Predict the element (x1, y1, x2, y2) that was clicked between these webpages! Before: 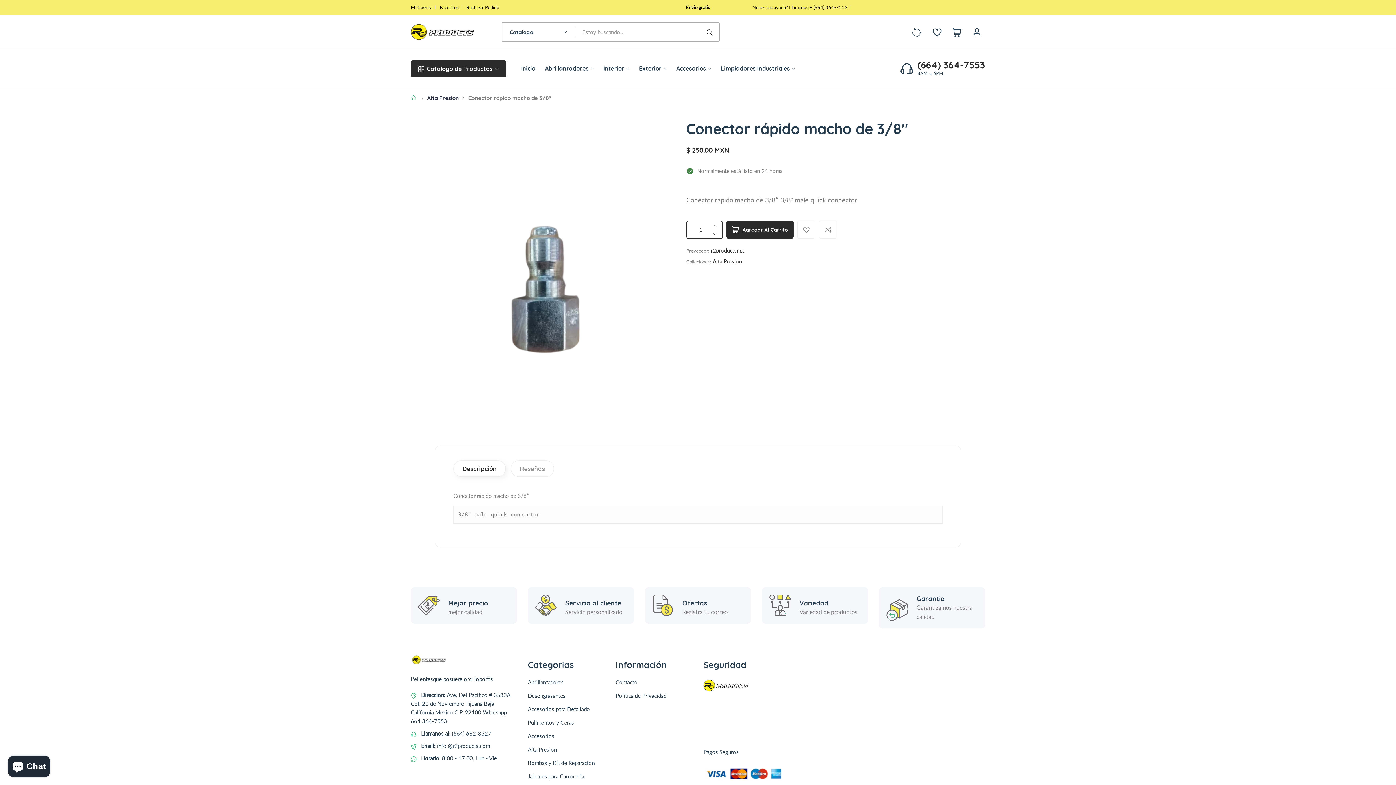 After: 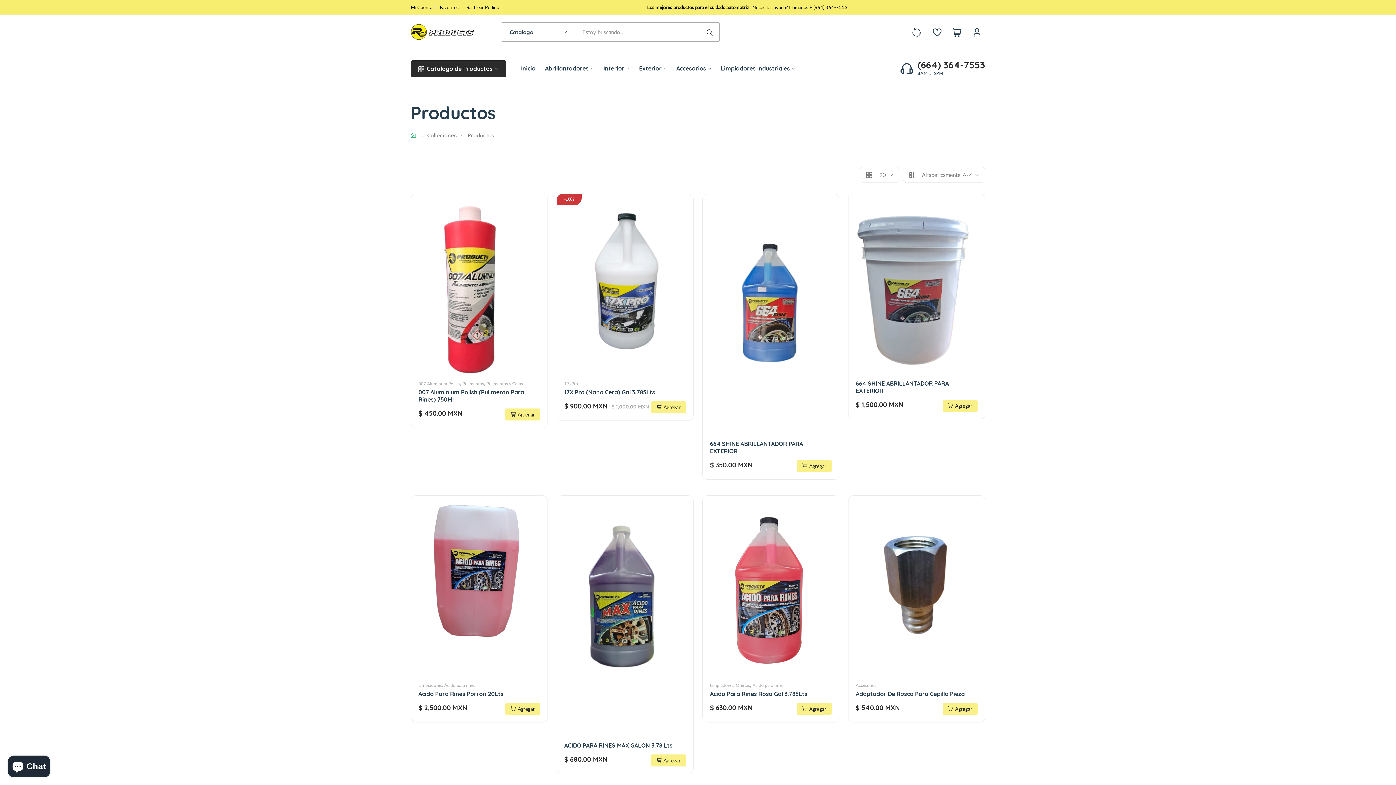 Action: bbox: (754, 680, 801, 730)